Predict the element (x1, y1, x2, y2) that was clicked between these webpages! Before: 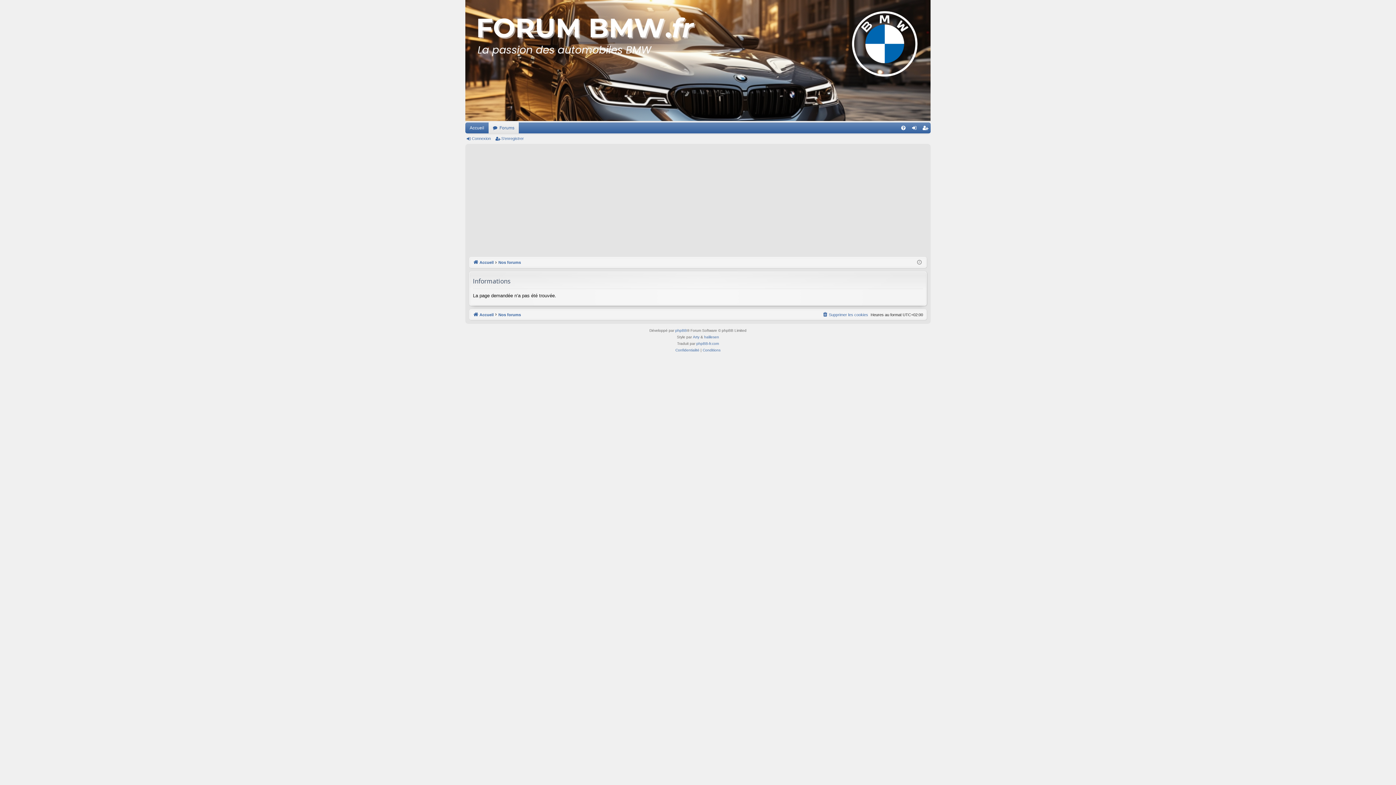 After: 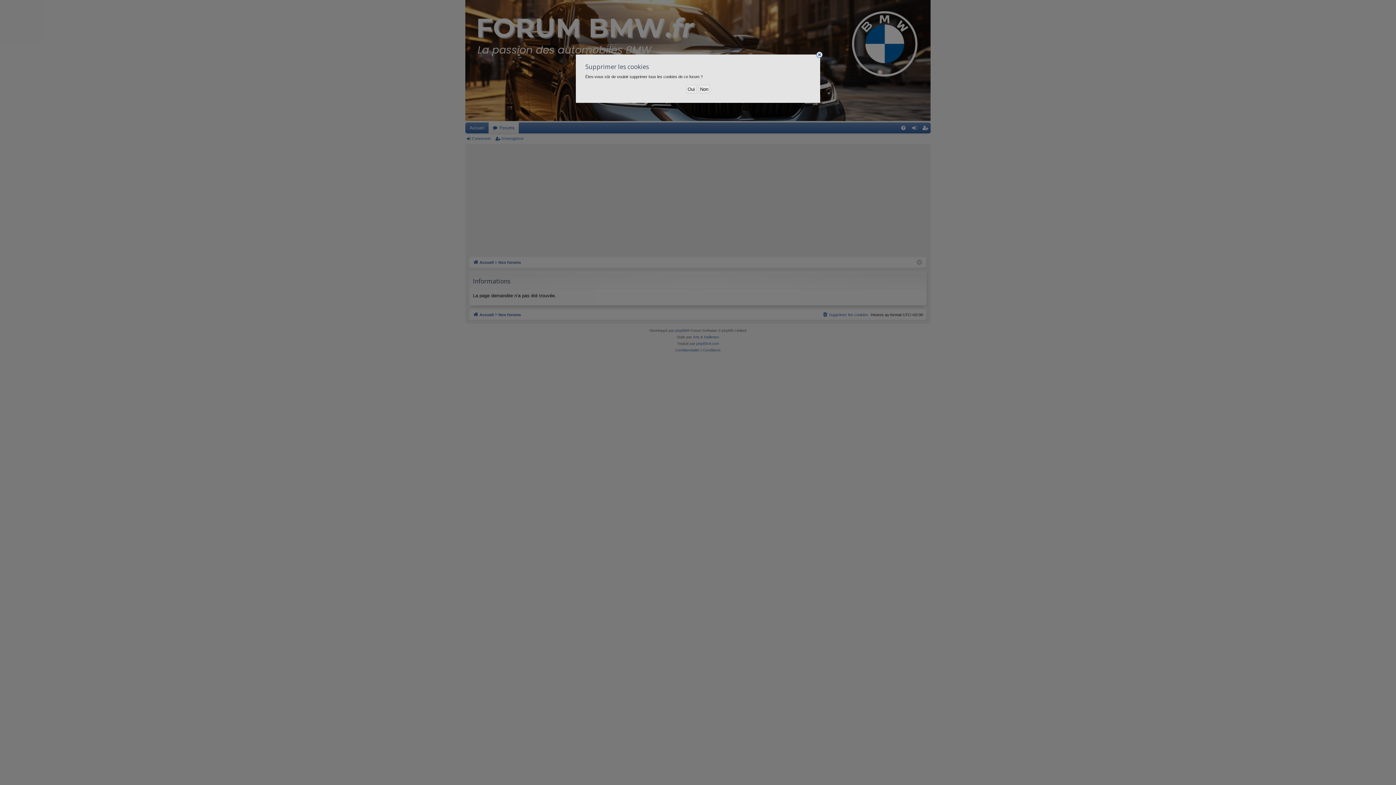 Action: label: Supprimer les cookies bbox: (822, 310, 868, 318)